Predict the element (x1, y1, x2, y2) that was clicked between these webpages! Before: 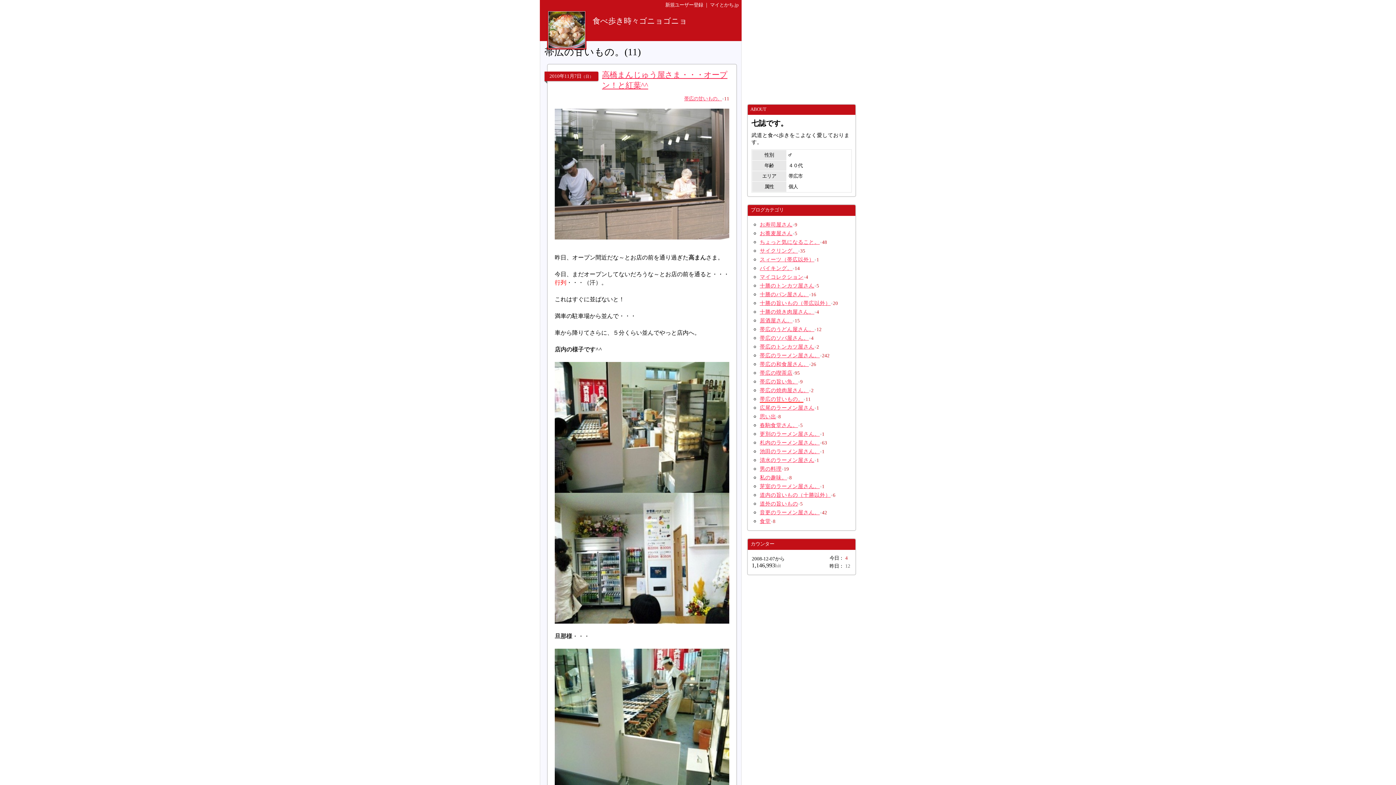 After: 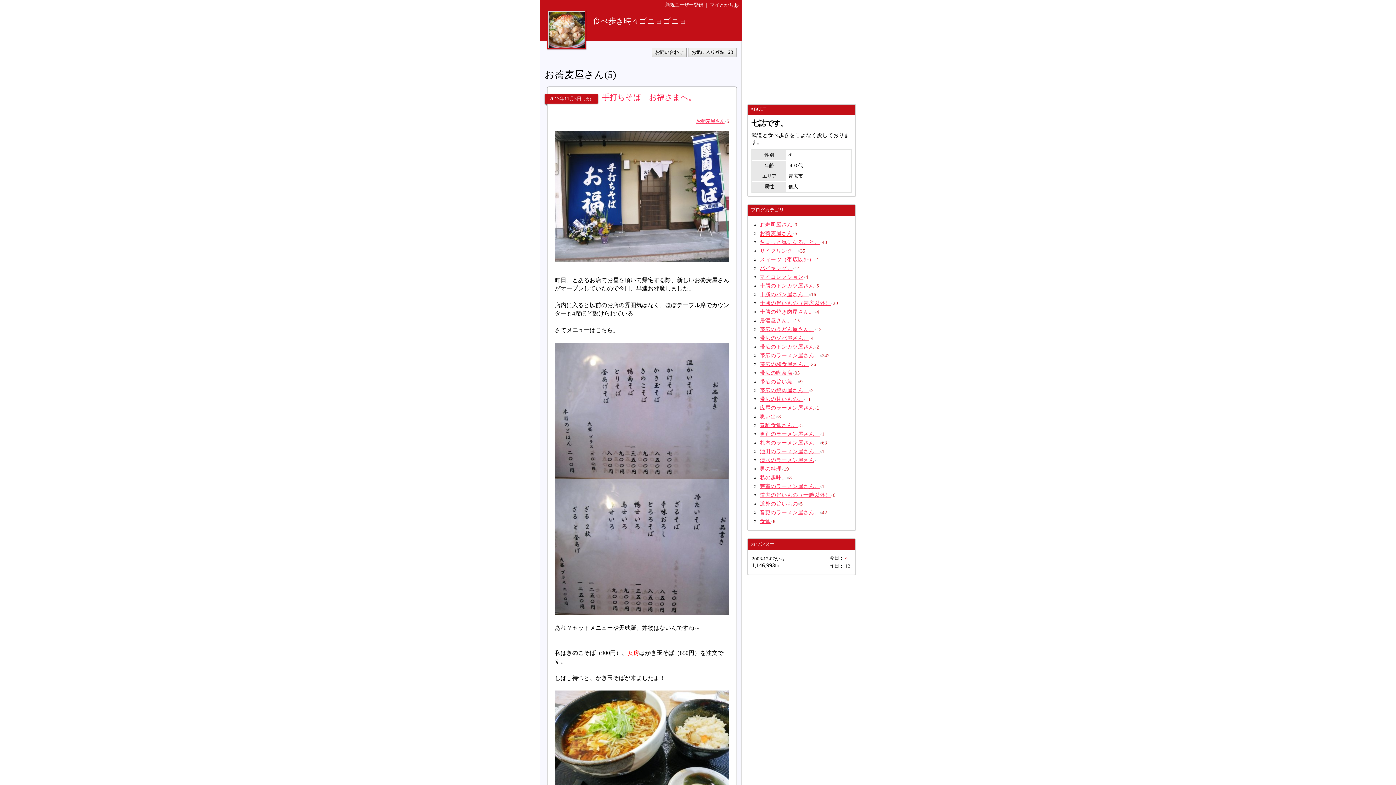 Action: label: お蕎麦屋さん bbox: (760, 230, 792, 236)